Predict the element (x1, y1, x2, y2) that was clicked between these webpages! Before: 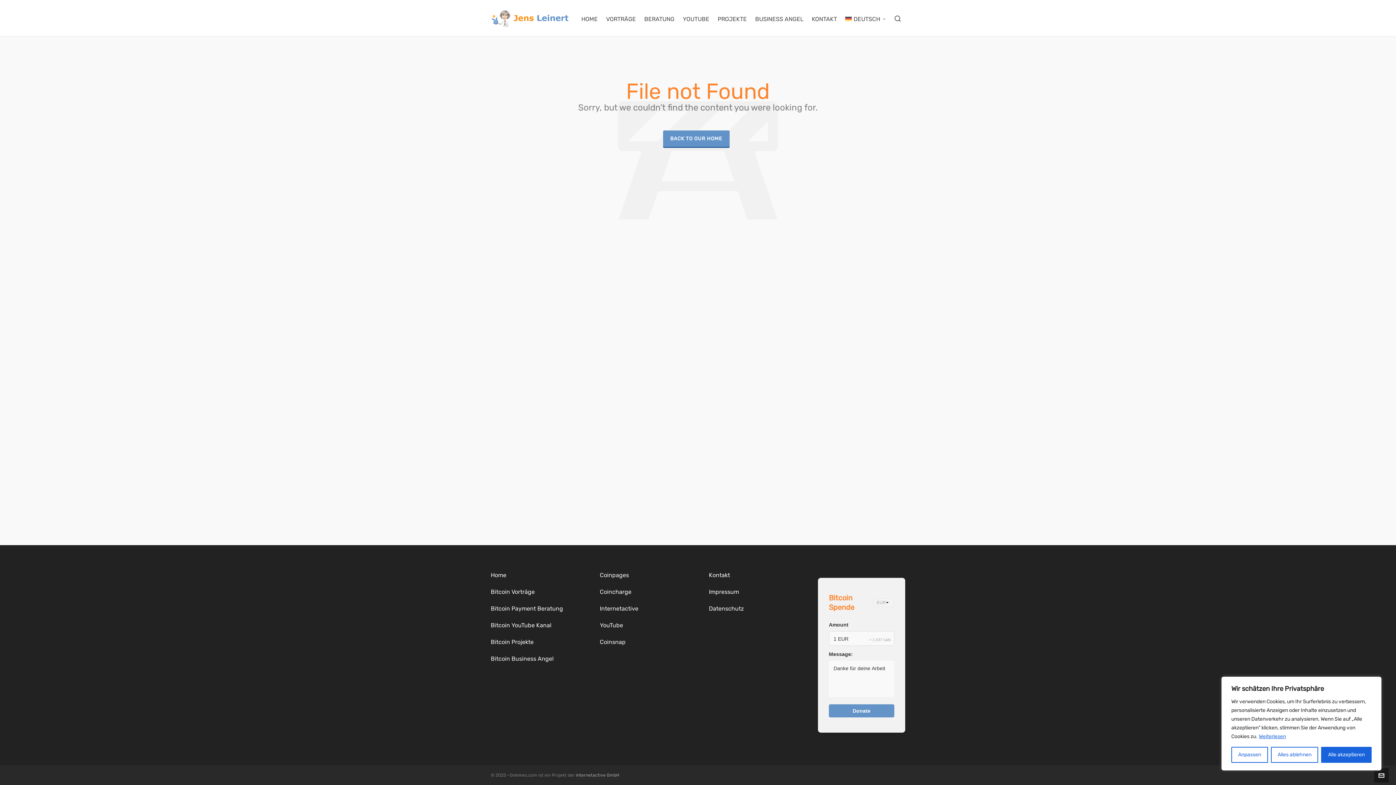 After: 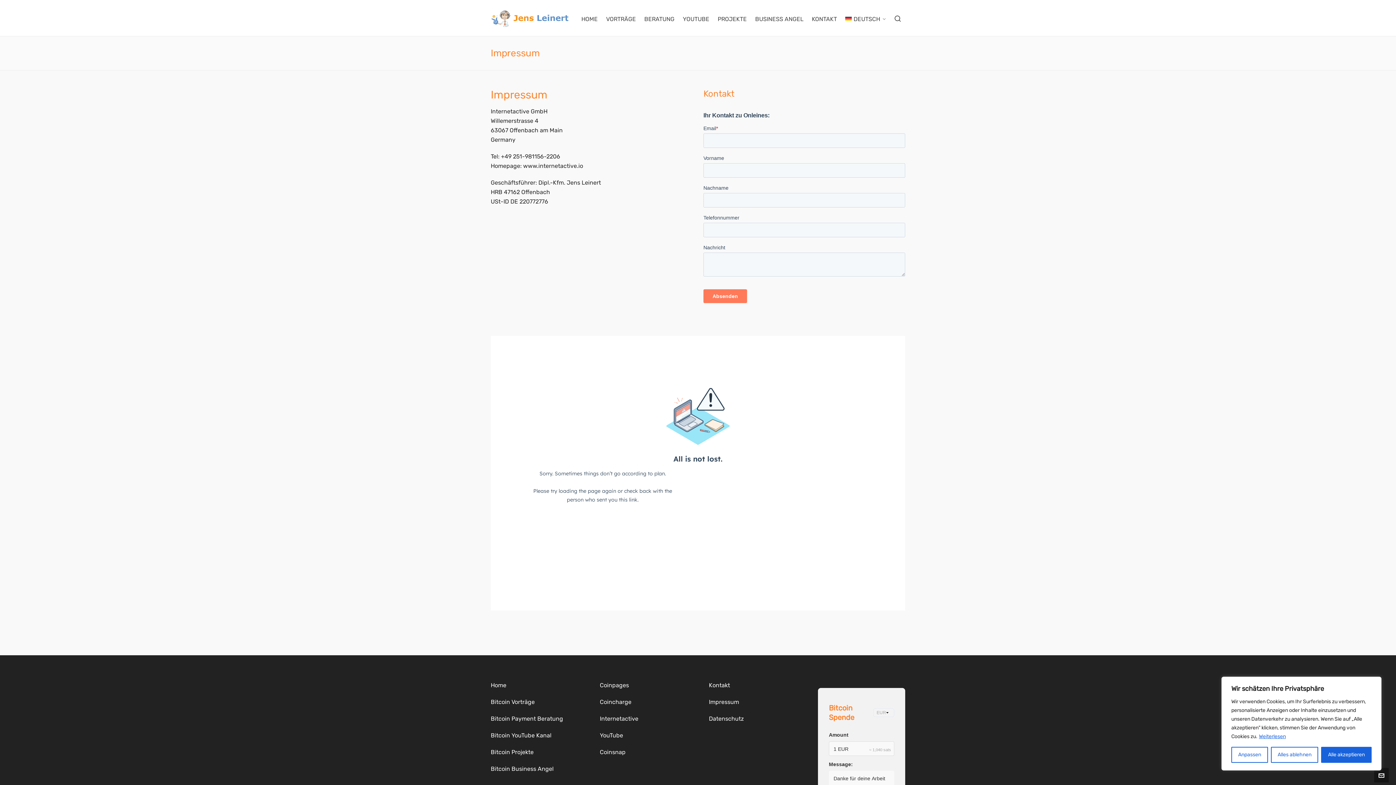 Action: label: Impressum bbox: (709, 588, 739, 595)